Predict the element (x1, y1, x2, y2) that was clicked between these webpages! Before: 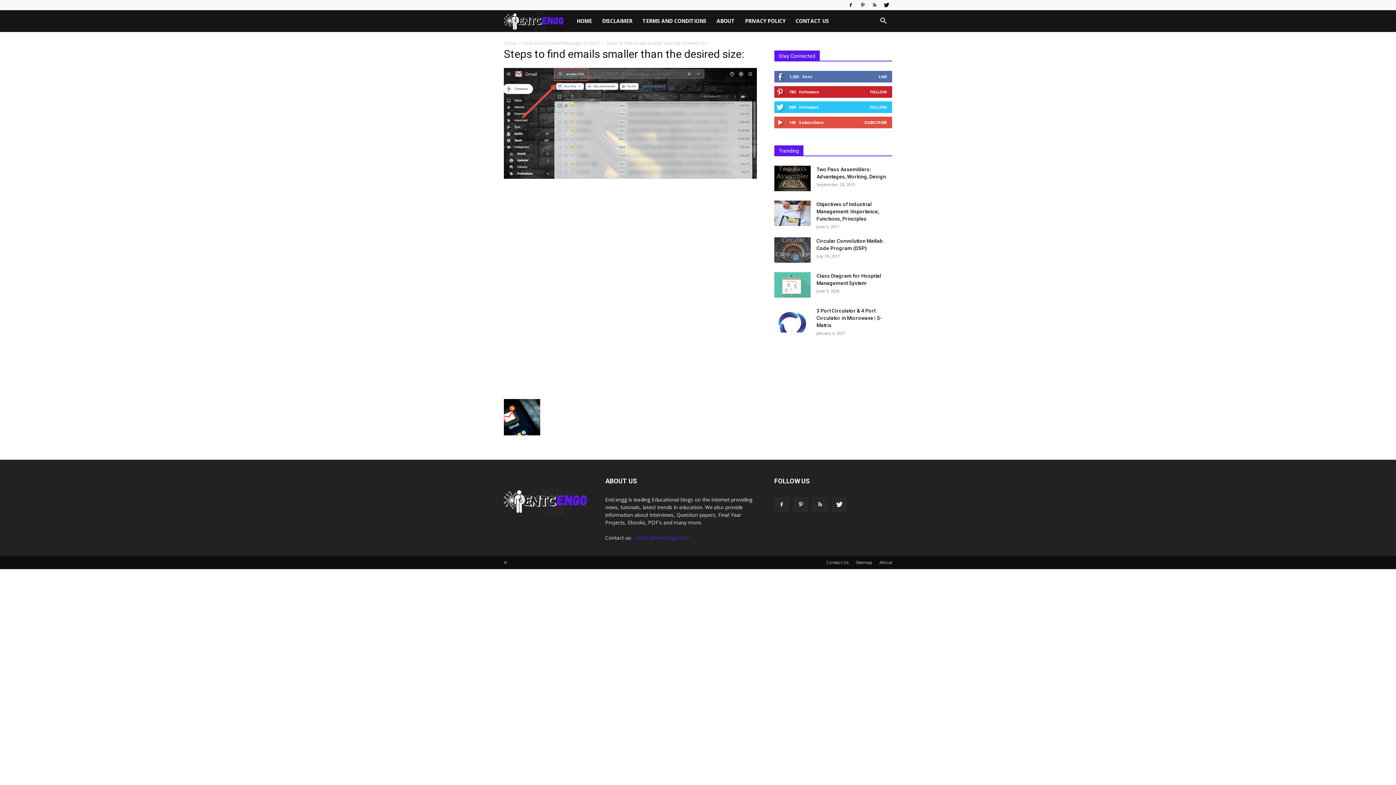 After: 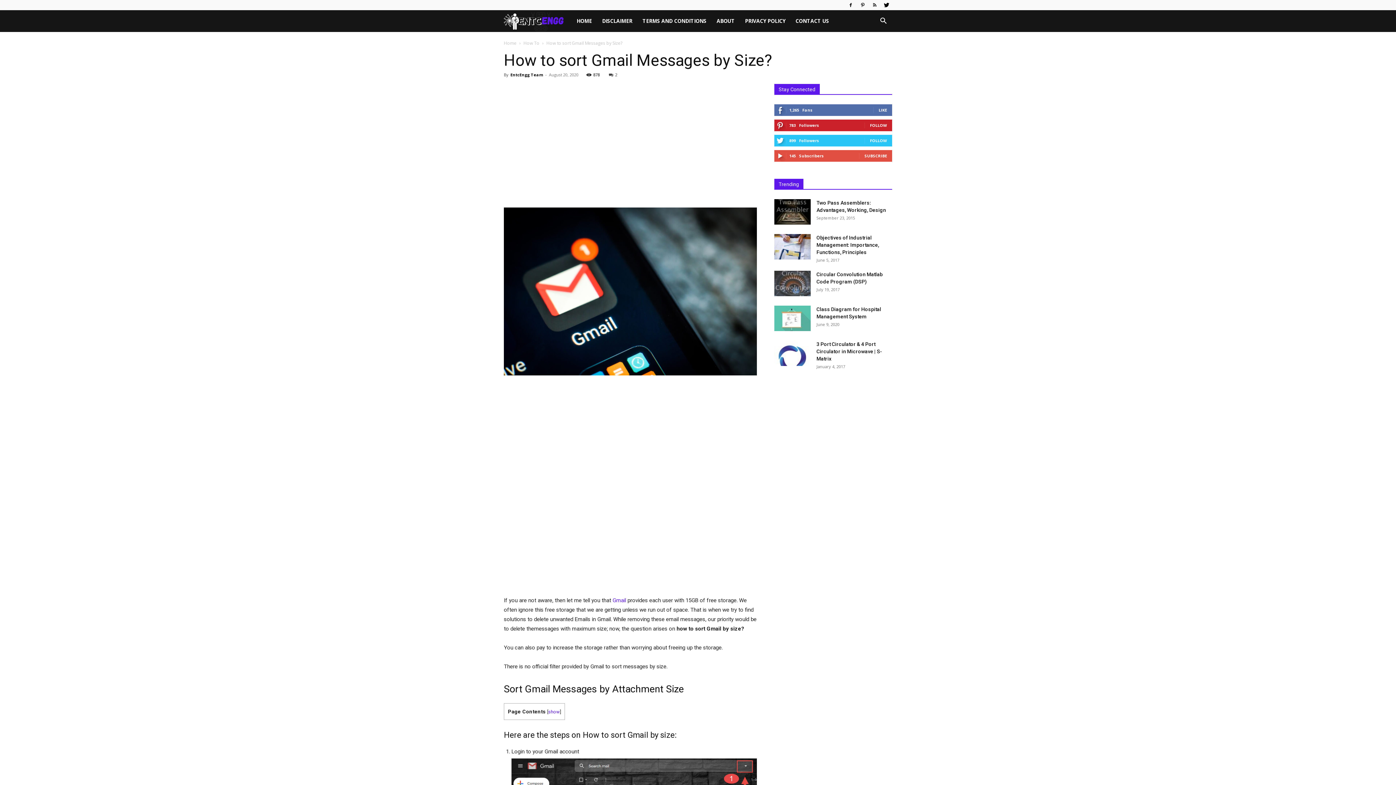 Action: bbox: (523, 40, 599, 46) label: How to sort Gmail Messages by Size?